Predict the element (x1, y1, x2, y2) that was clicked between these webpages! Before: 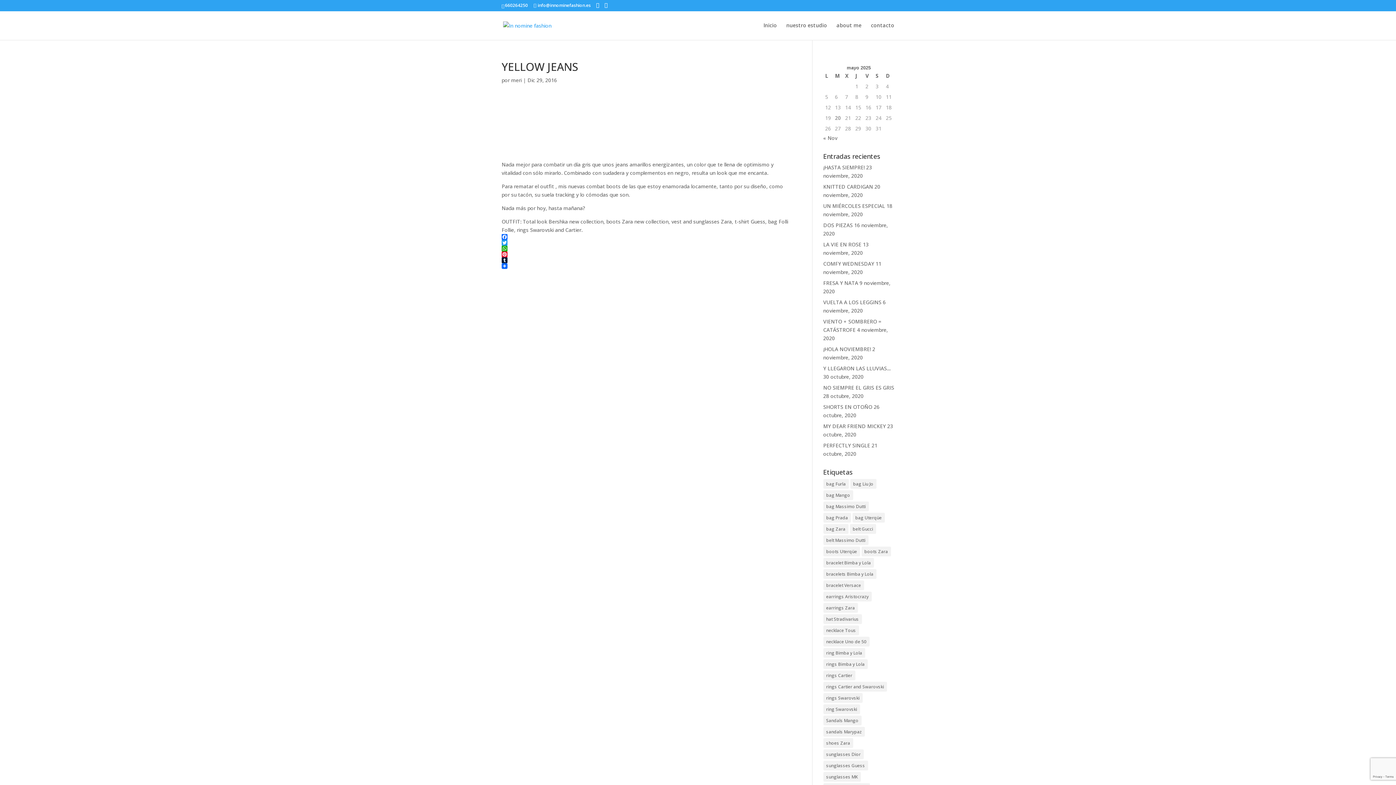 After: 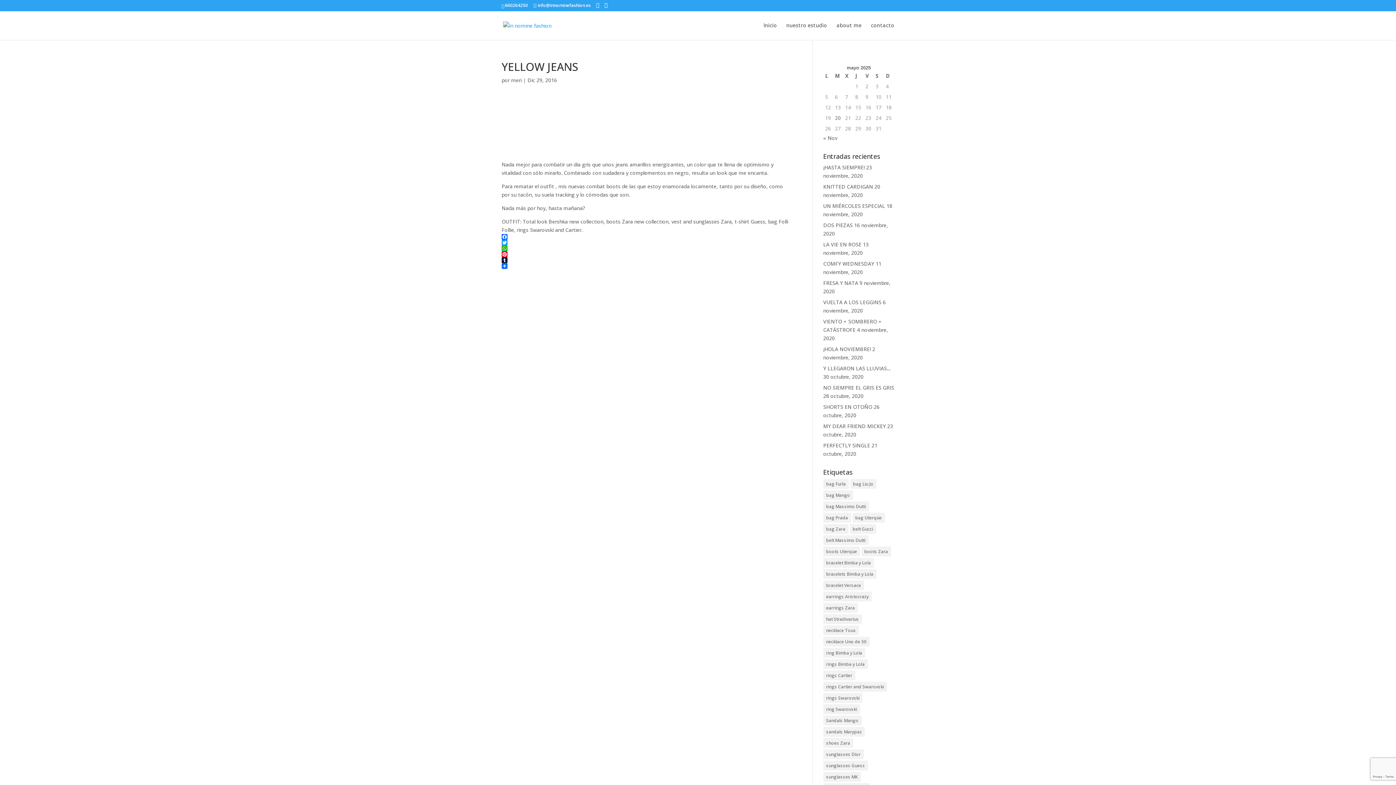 Action: label: Twitter bbox: (501, 240, 790, 245)